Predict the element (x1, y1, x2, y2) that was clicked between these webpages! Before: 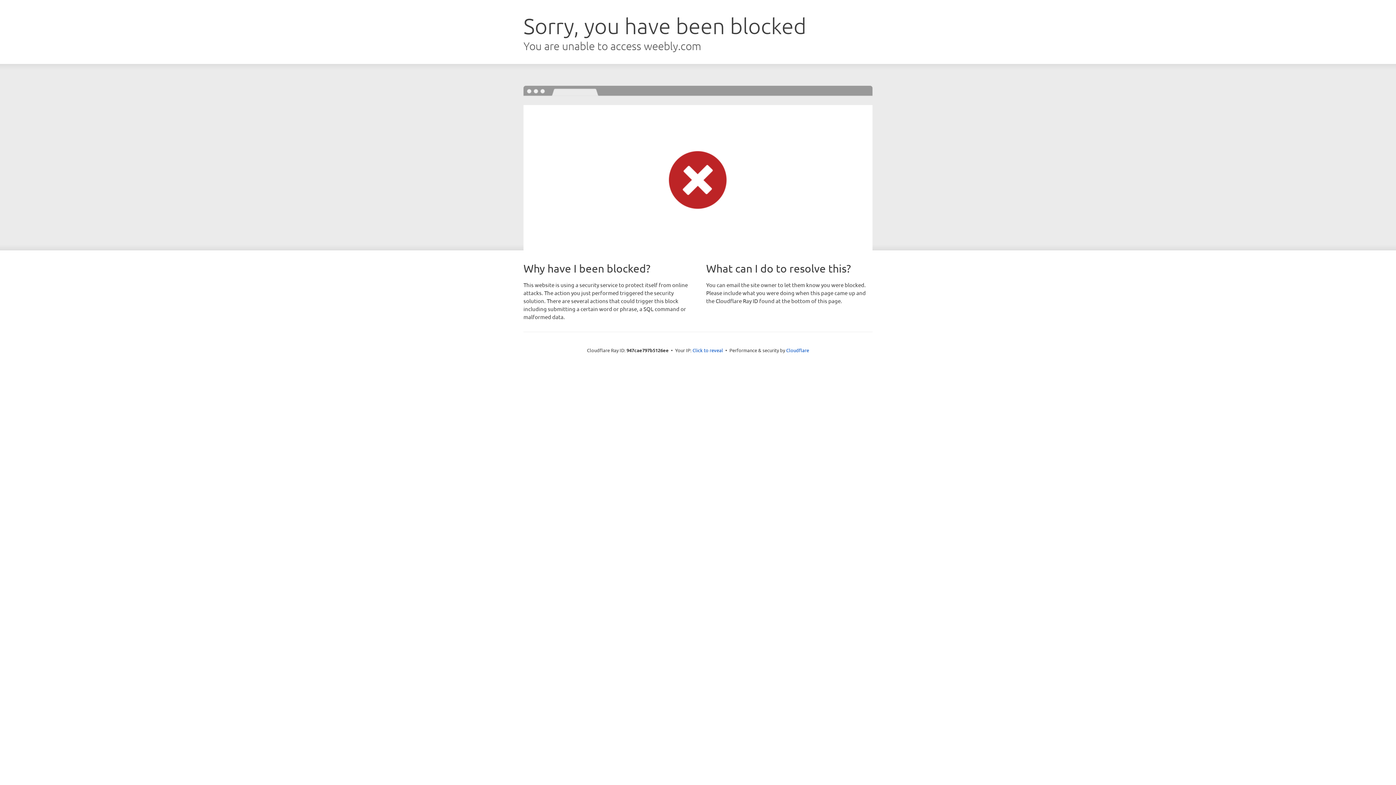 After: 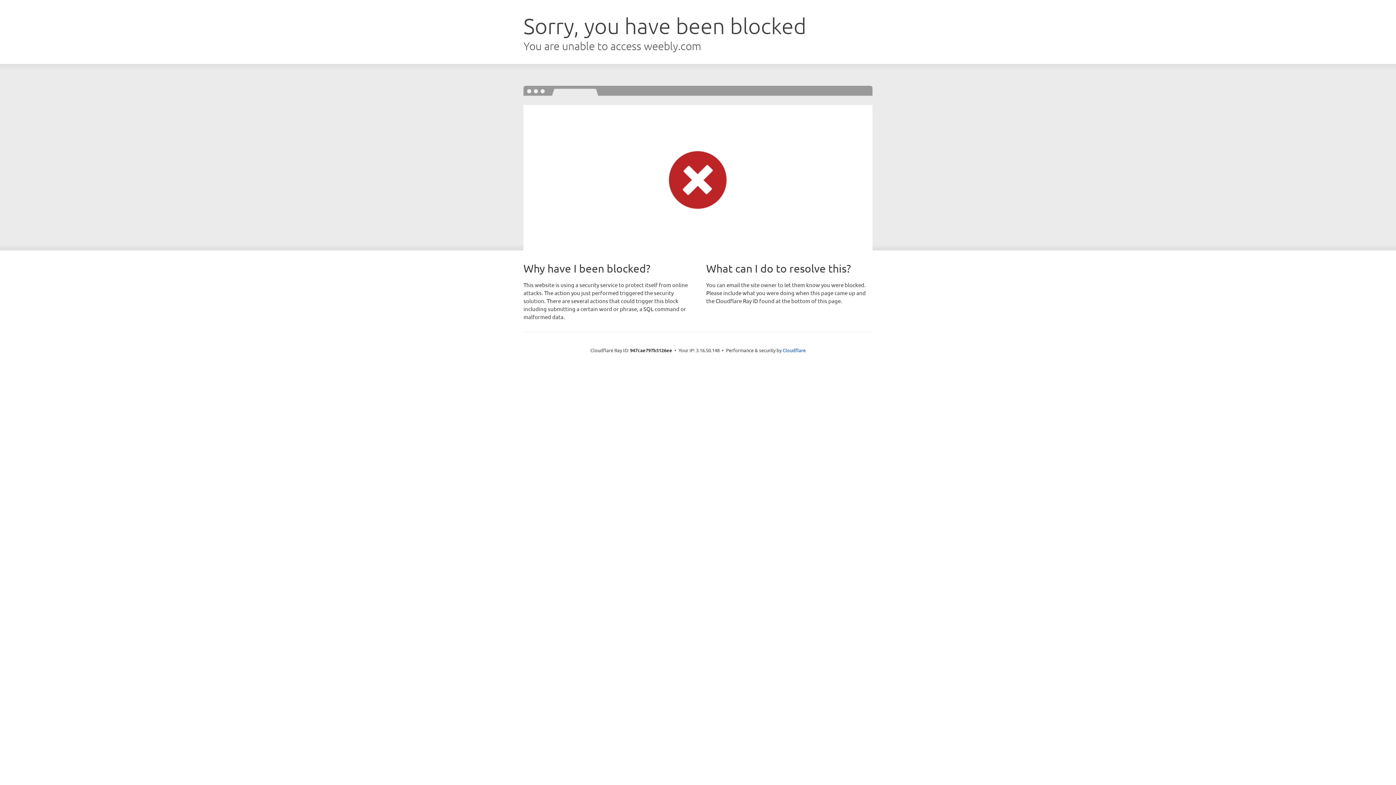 Action: label: Click to reveal bbox: (692, 346, 723, 353)